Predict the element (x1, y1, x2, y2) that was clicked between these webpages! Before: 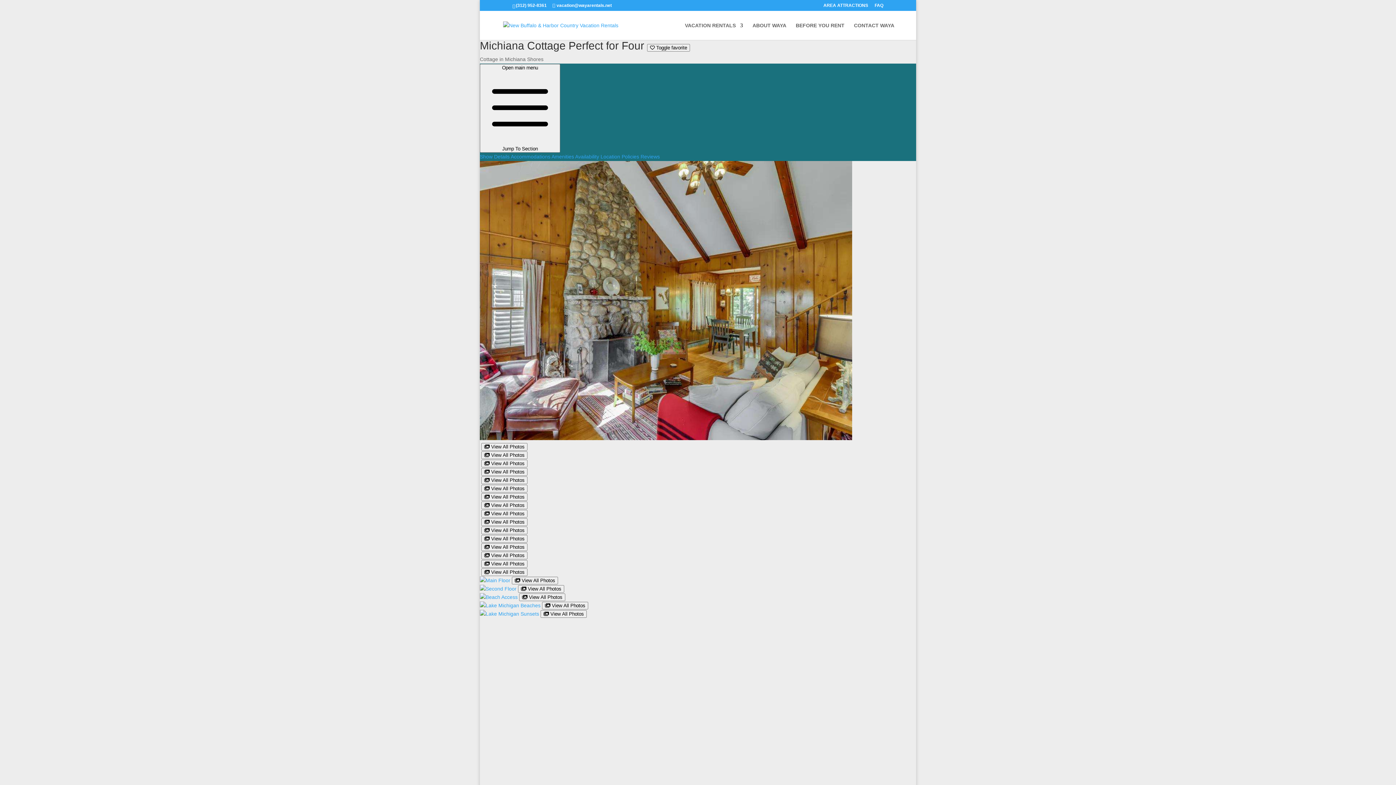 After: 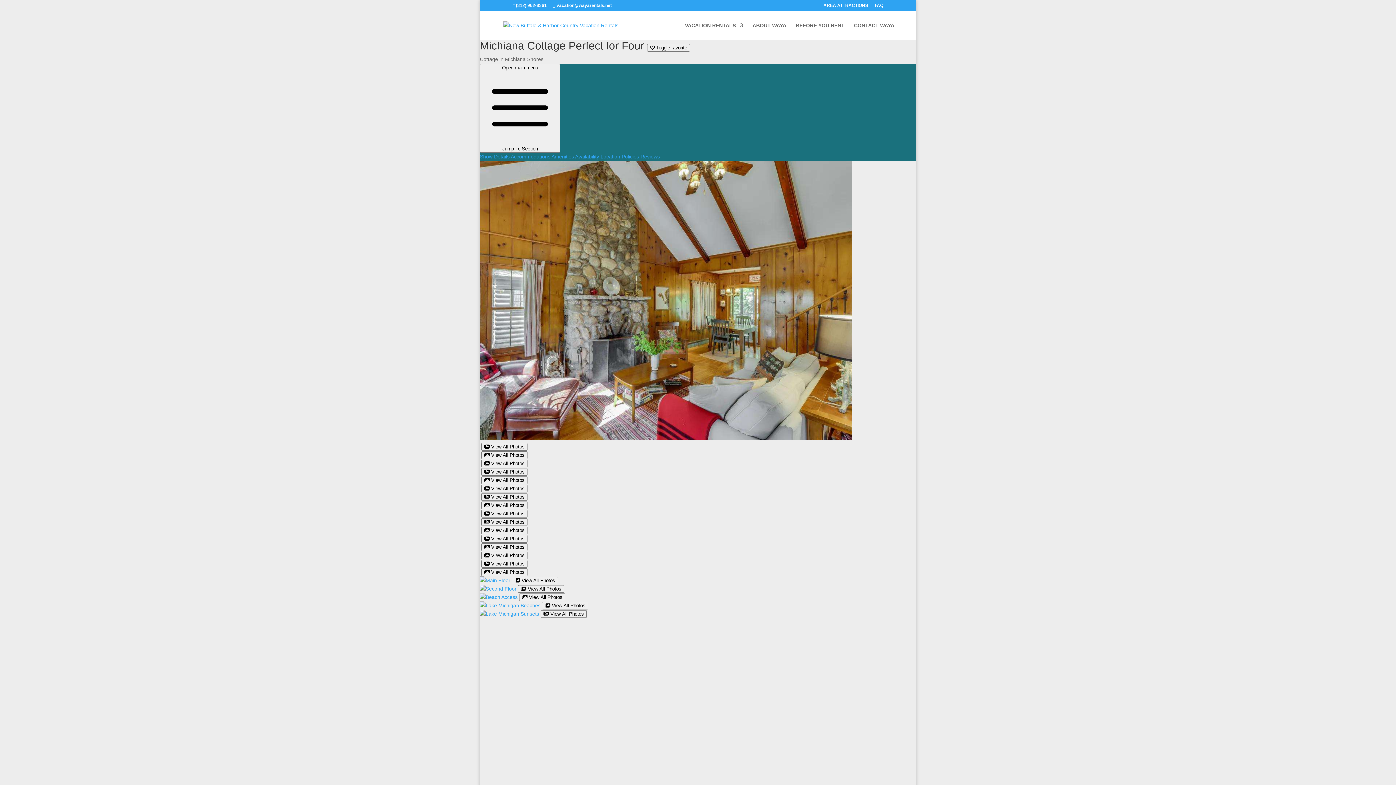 Action: label:   View All Photos bbox: (480, 451, 916, 459)